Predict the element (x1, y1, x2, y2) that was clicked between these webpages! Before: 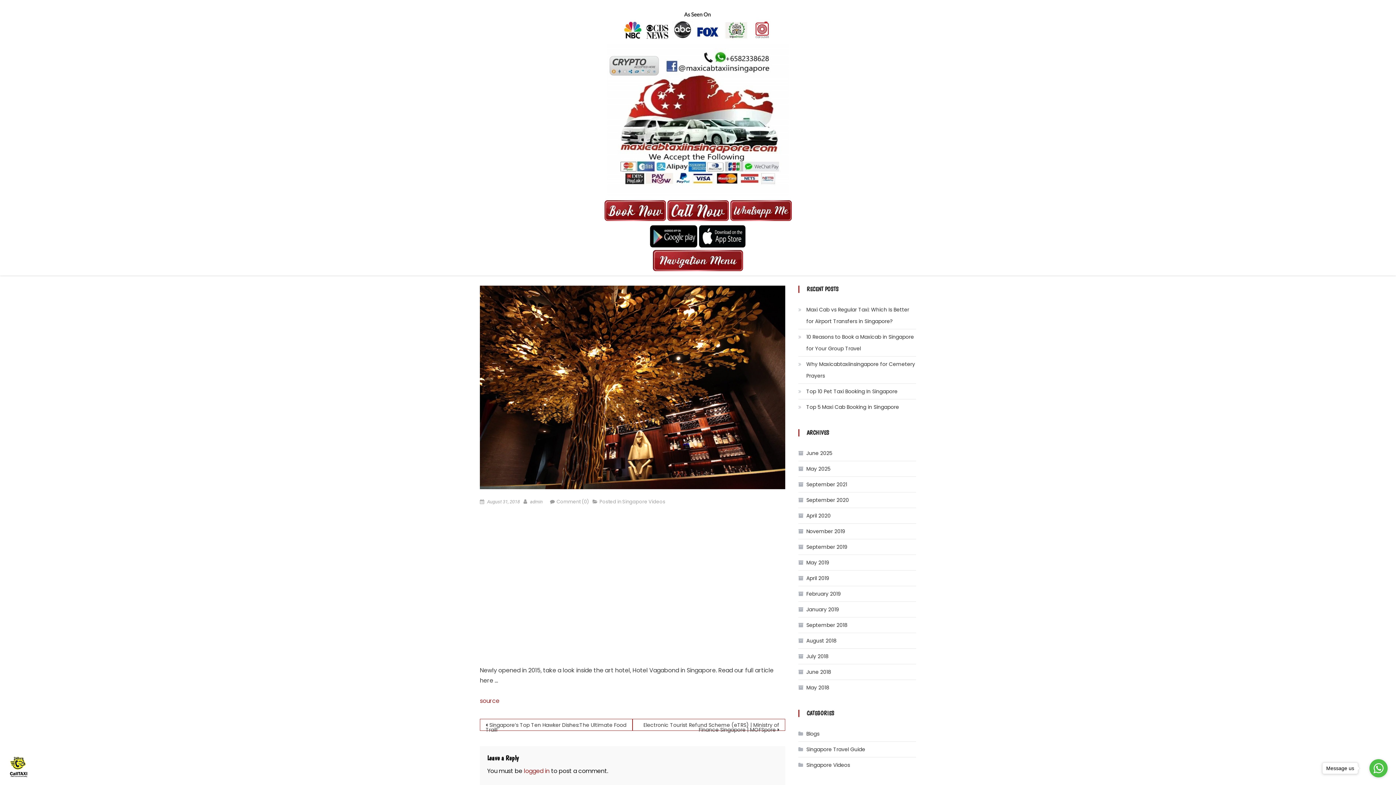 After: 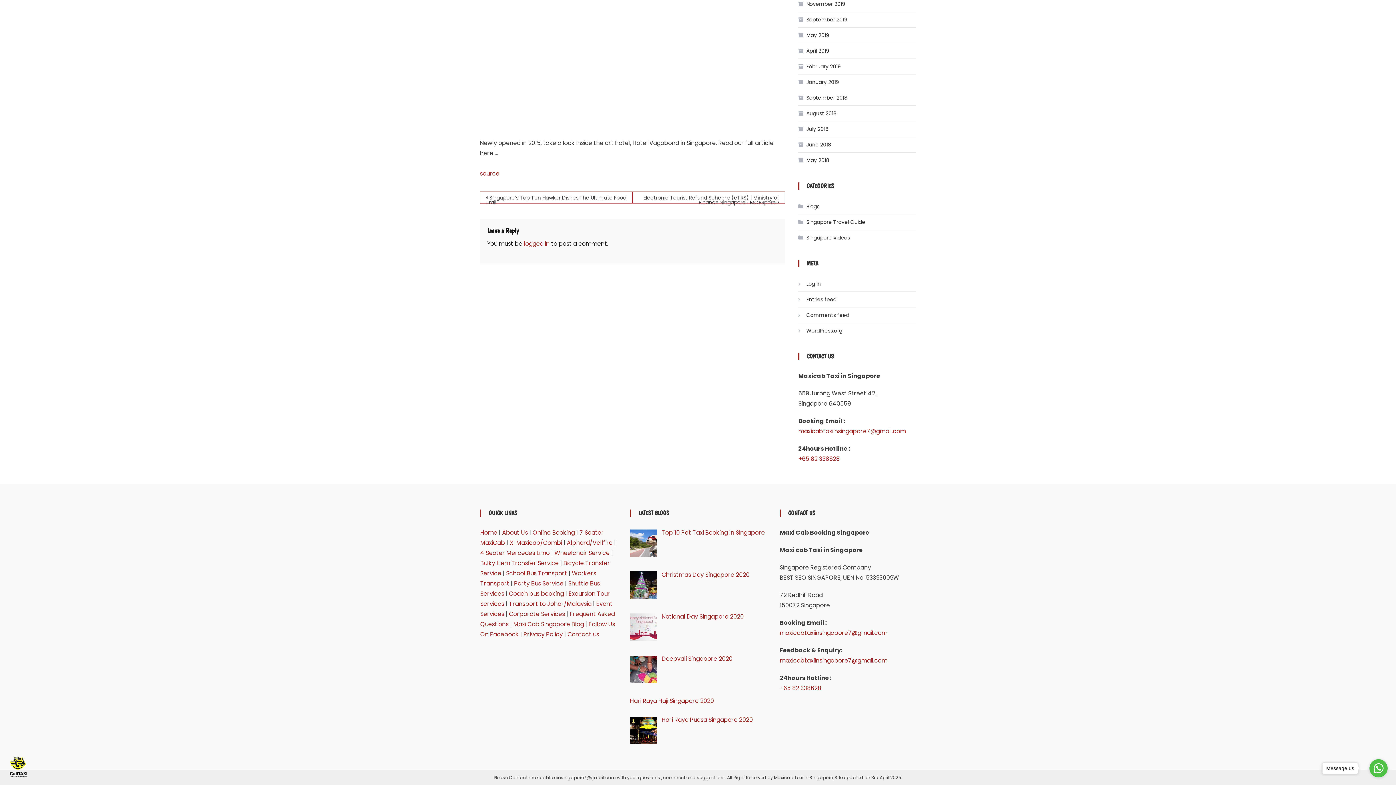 Action: bbox: (556, 498, 589, 505) label: Comment (0)